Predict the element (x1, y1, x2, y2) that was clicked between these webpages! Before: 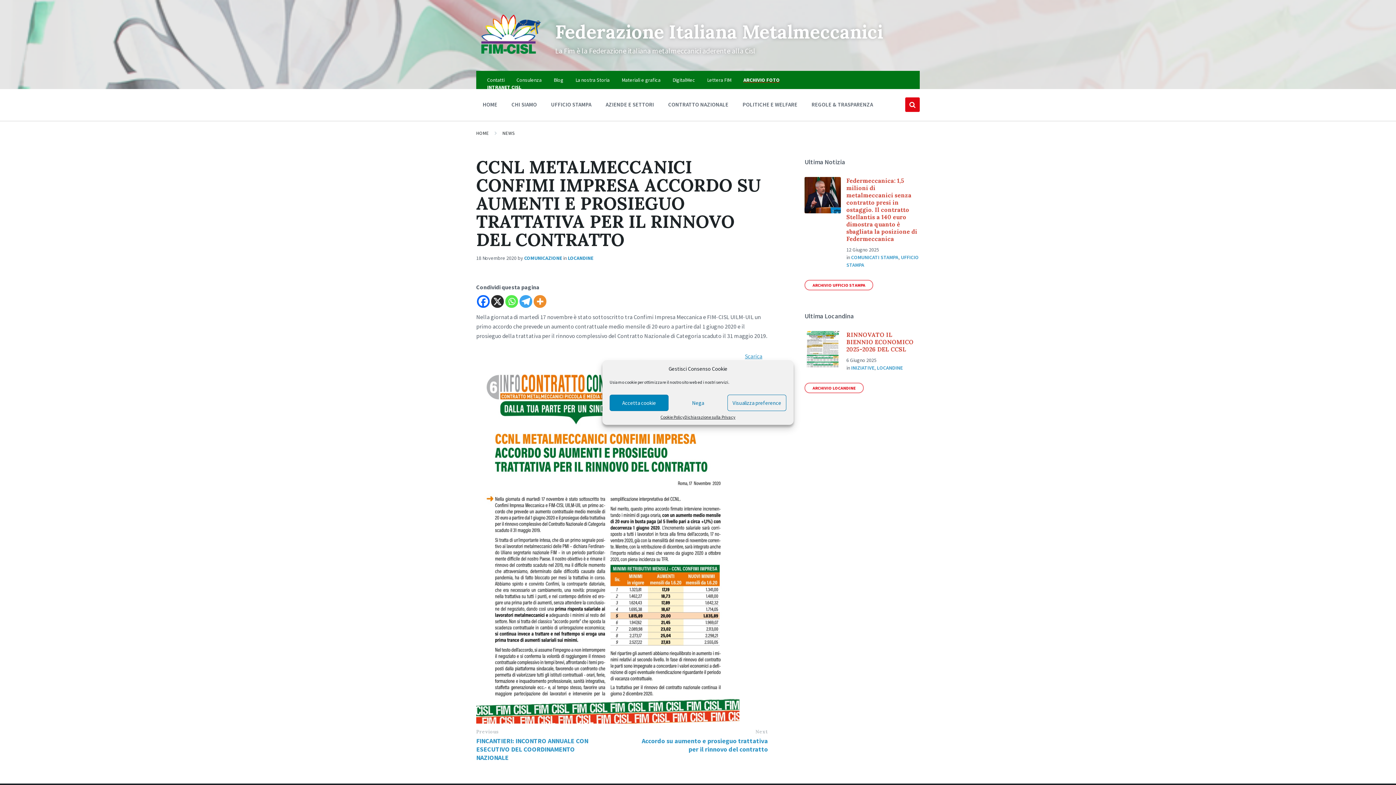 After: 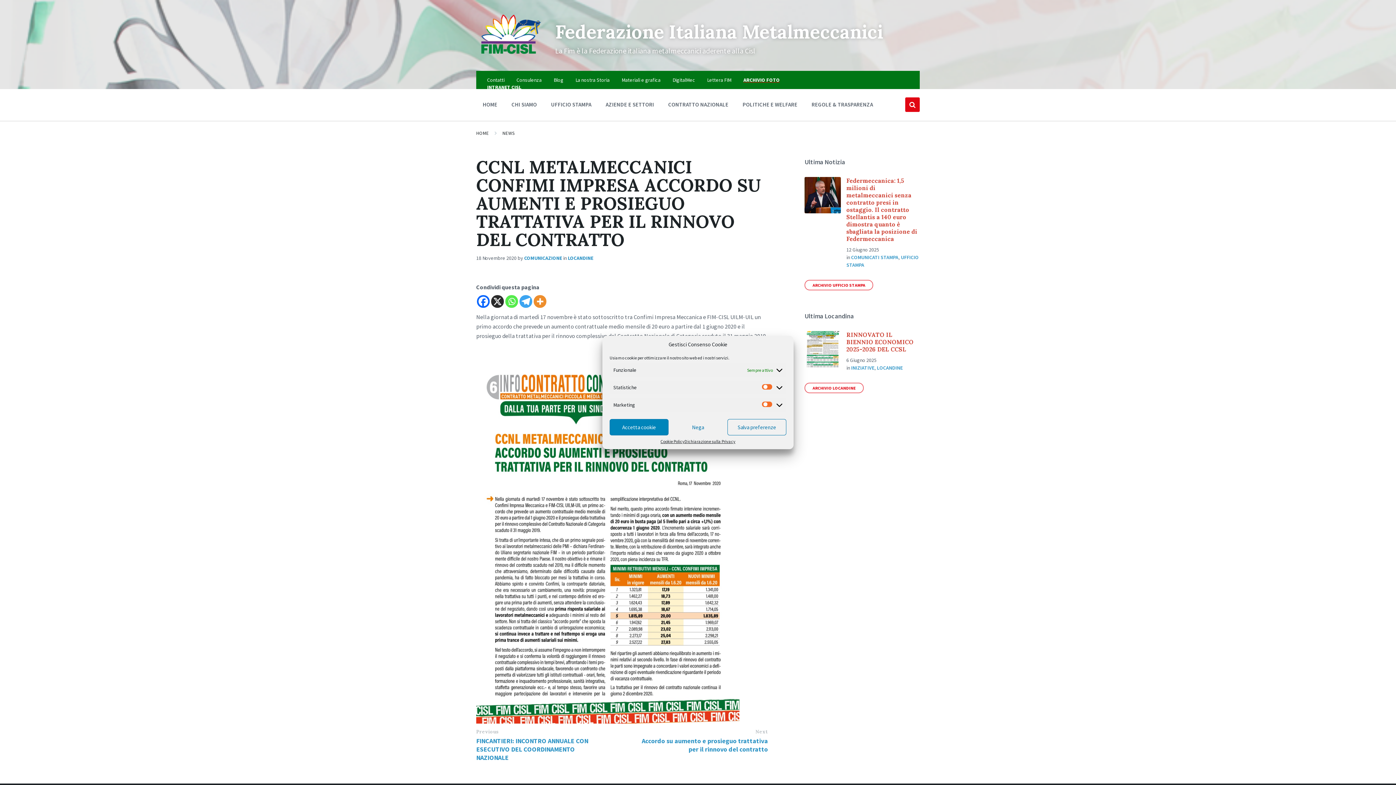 Action: label: Visualizza preference bbox: (727, 394, 786, 411)